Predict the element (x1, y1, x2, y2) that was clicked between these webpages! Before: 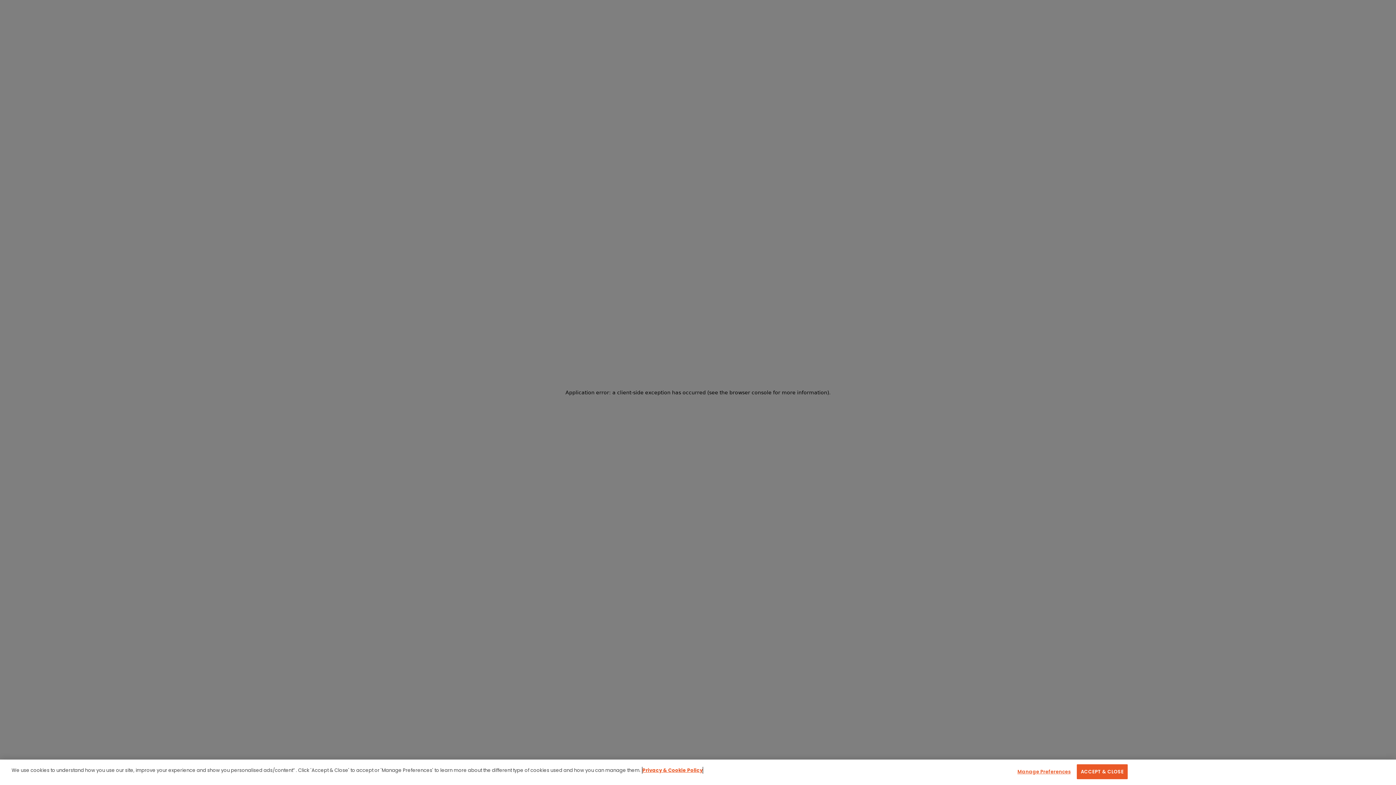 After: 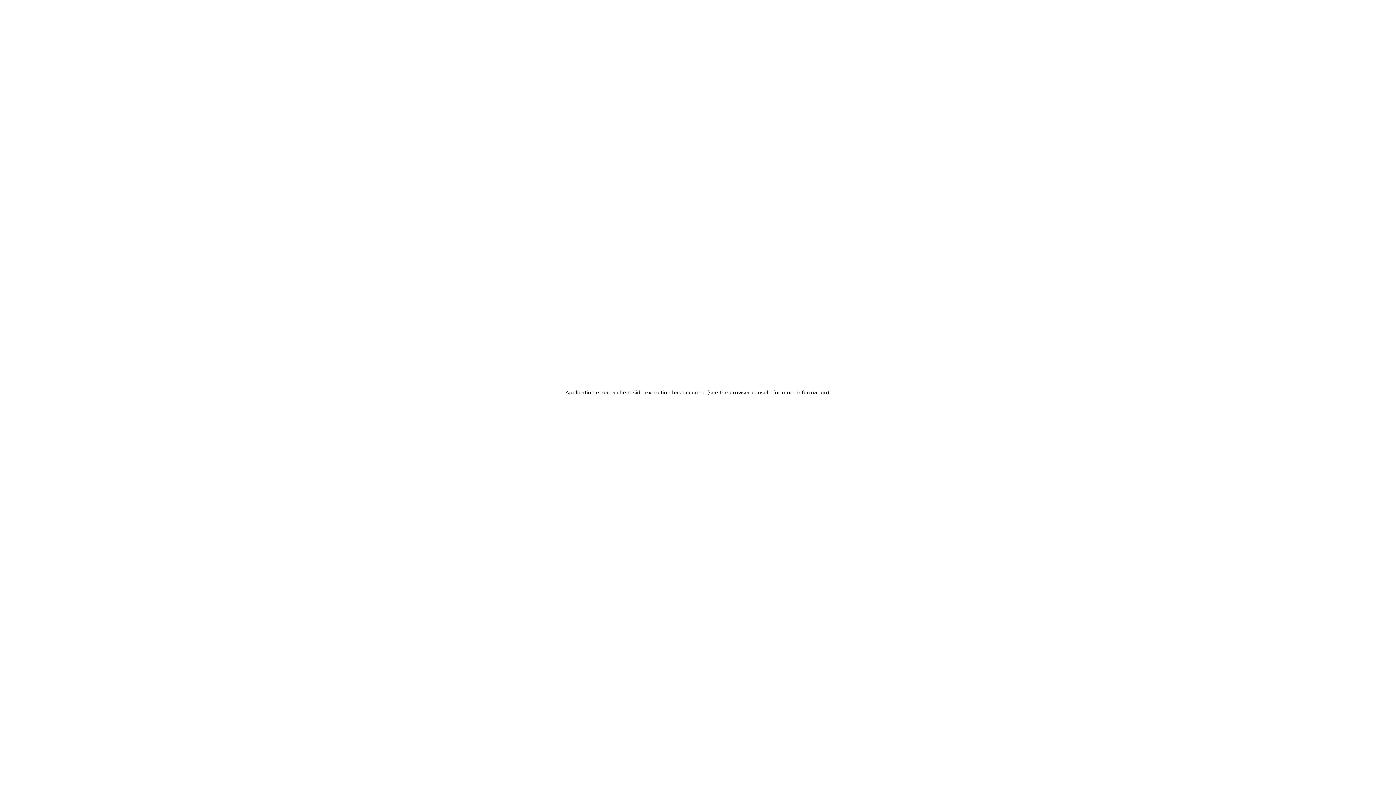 Action: bbox: (1077, 766, 1127, 781) label: ACCEPT & CLOSE